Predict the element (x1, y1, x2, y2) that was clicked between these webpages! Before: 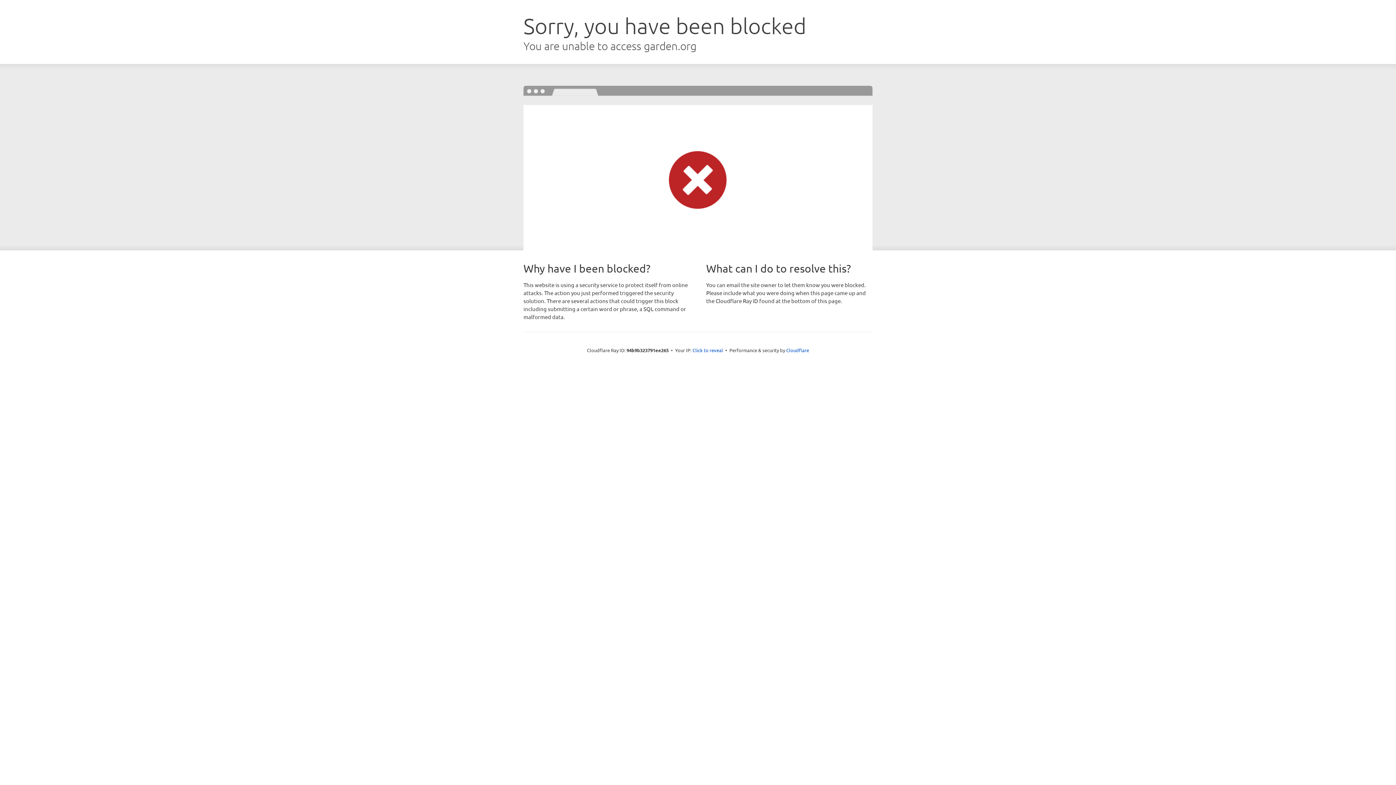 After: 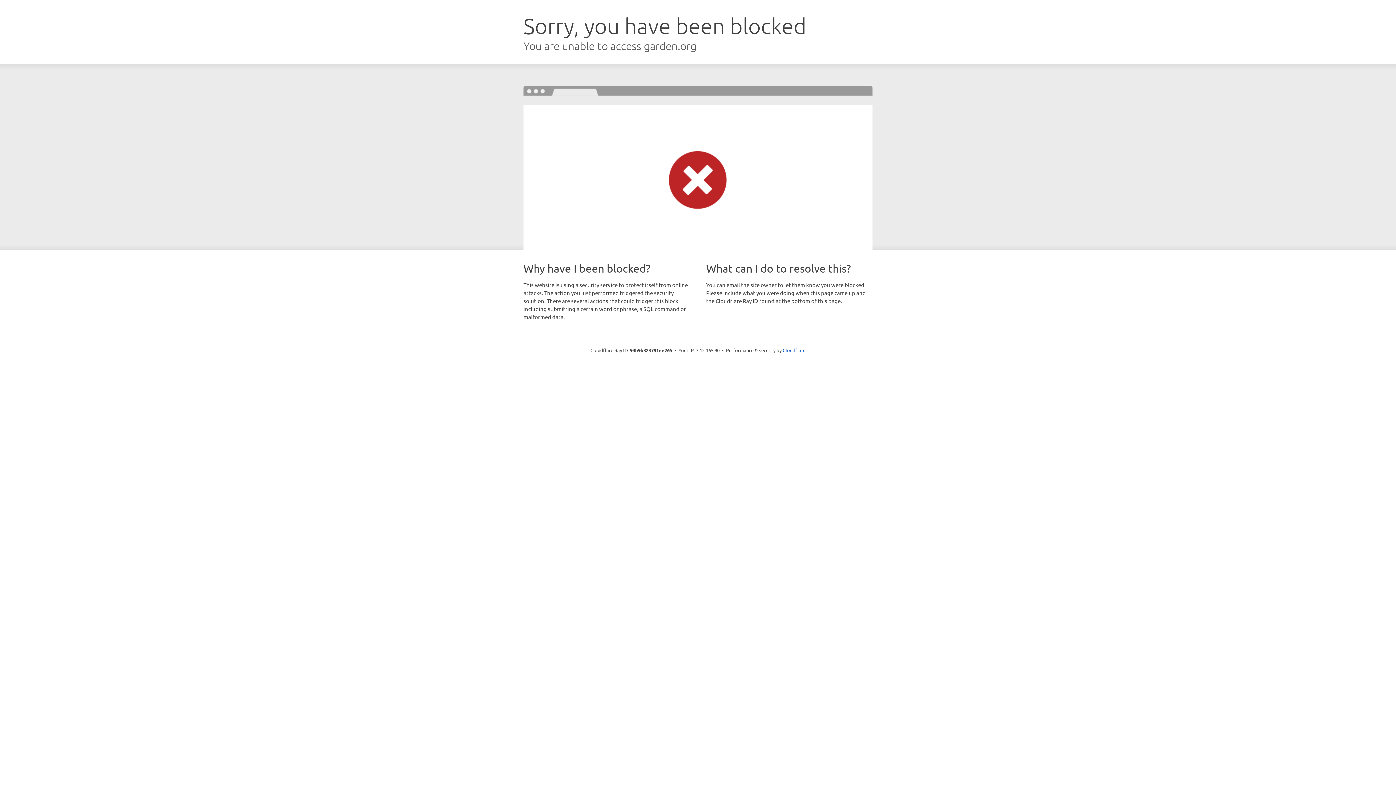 Action: bbox: (692, 346, 723, 353) label: Click to reveal